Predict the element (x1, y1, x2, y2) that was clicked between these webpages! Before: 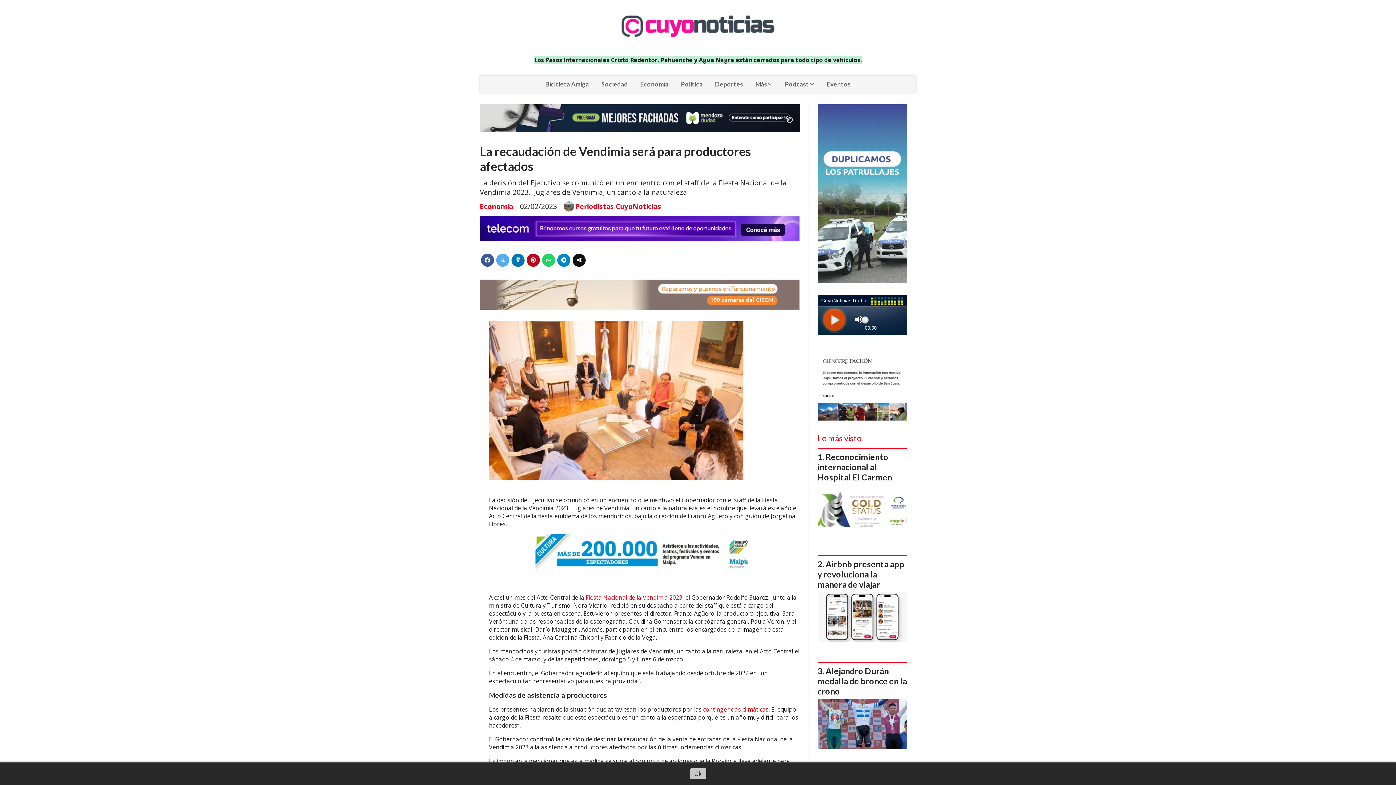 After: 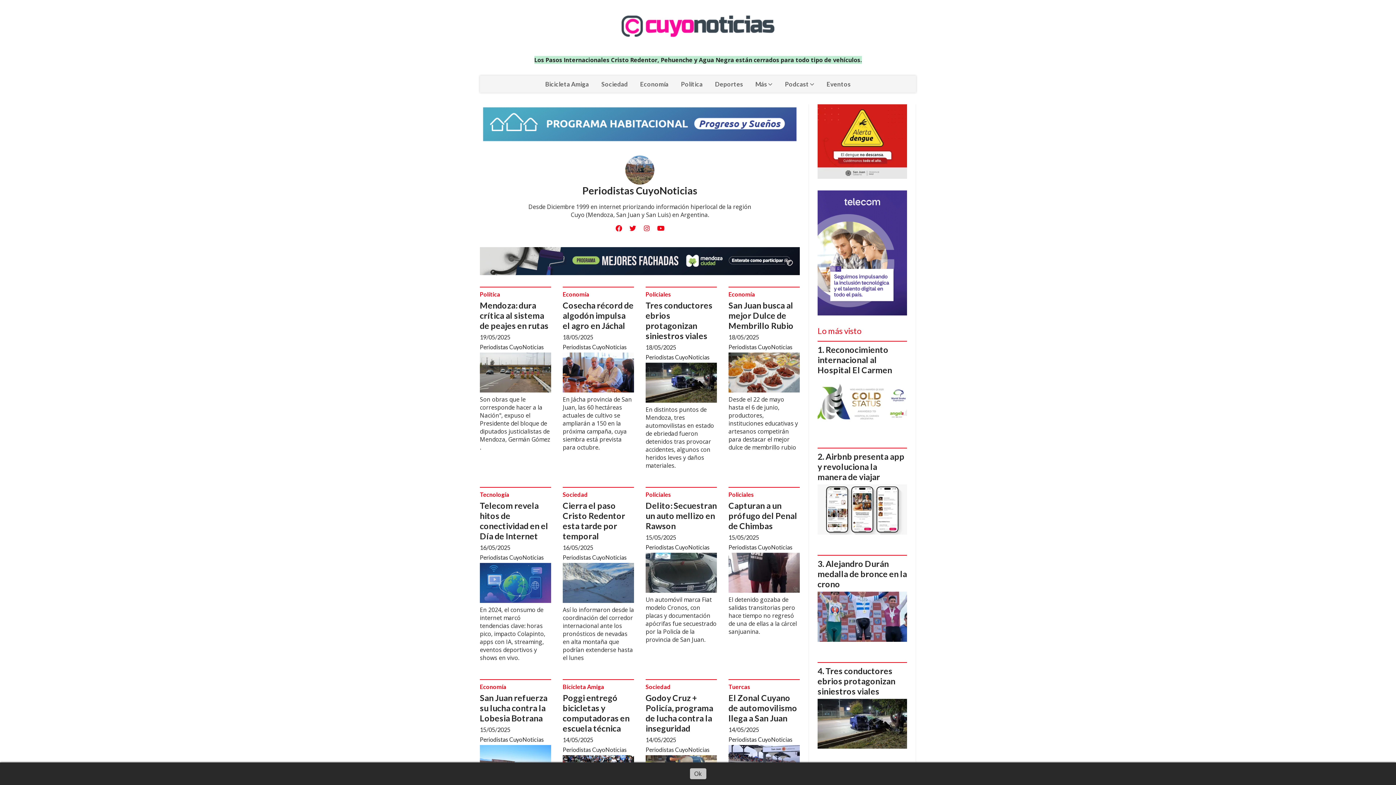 Action: label: Periodistas CuyoNoticias bbox: (575, 202, 661, 210)